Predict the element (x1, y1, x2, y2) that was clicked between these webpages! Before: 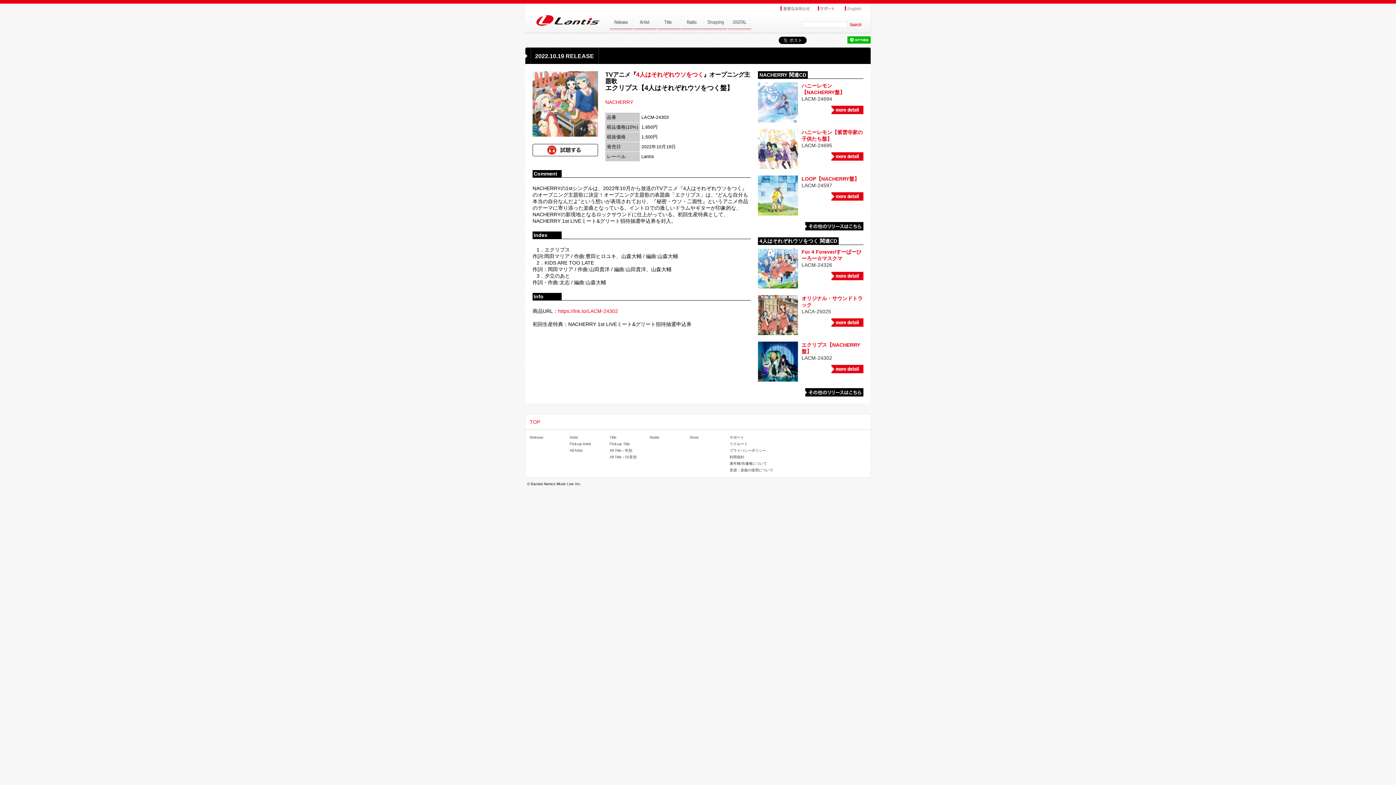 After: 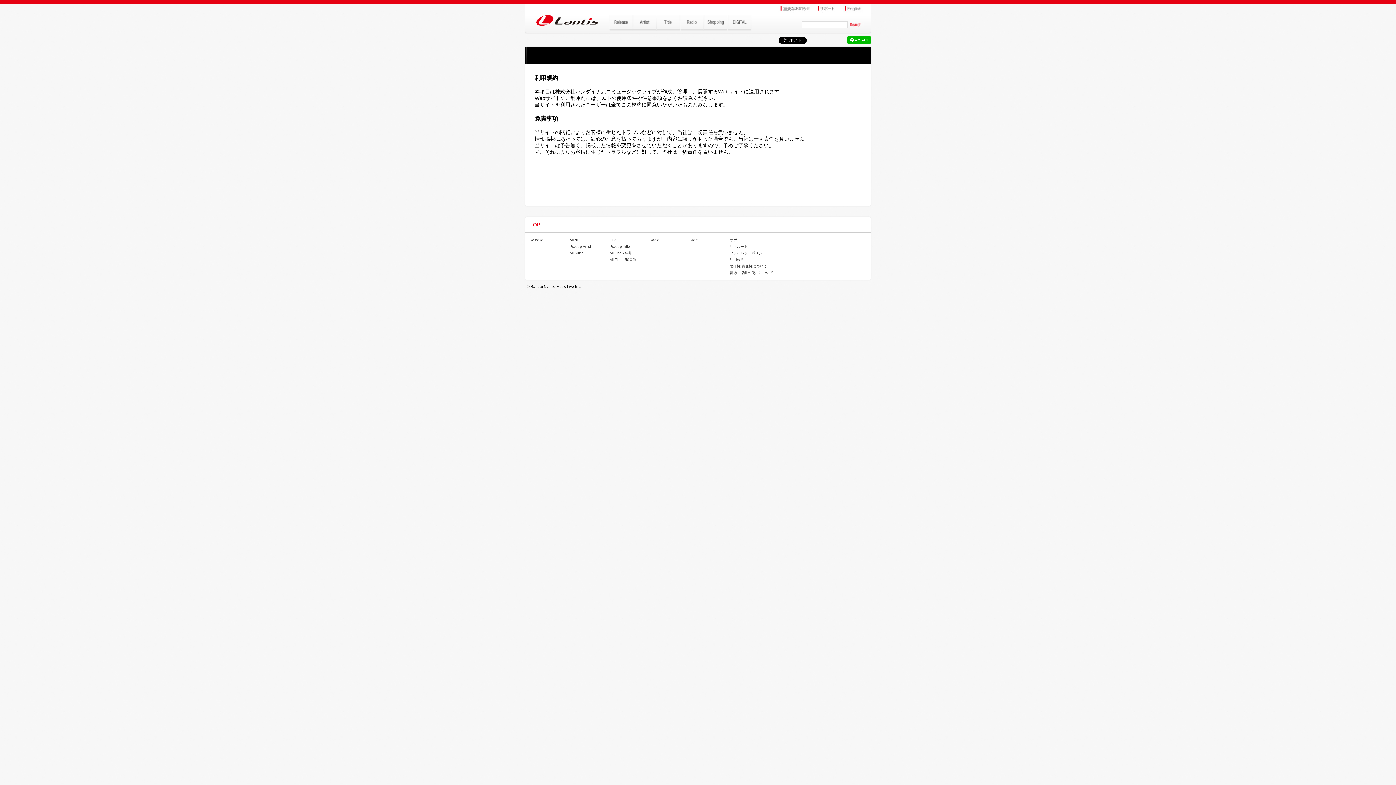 Action: bbox: (729, 455, 744, 459) label: 利用規約